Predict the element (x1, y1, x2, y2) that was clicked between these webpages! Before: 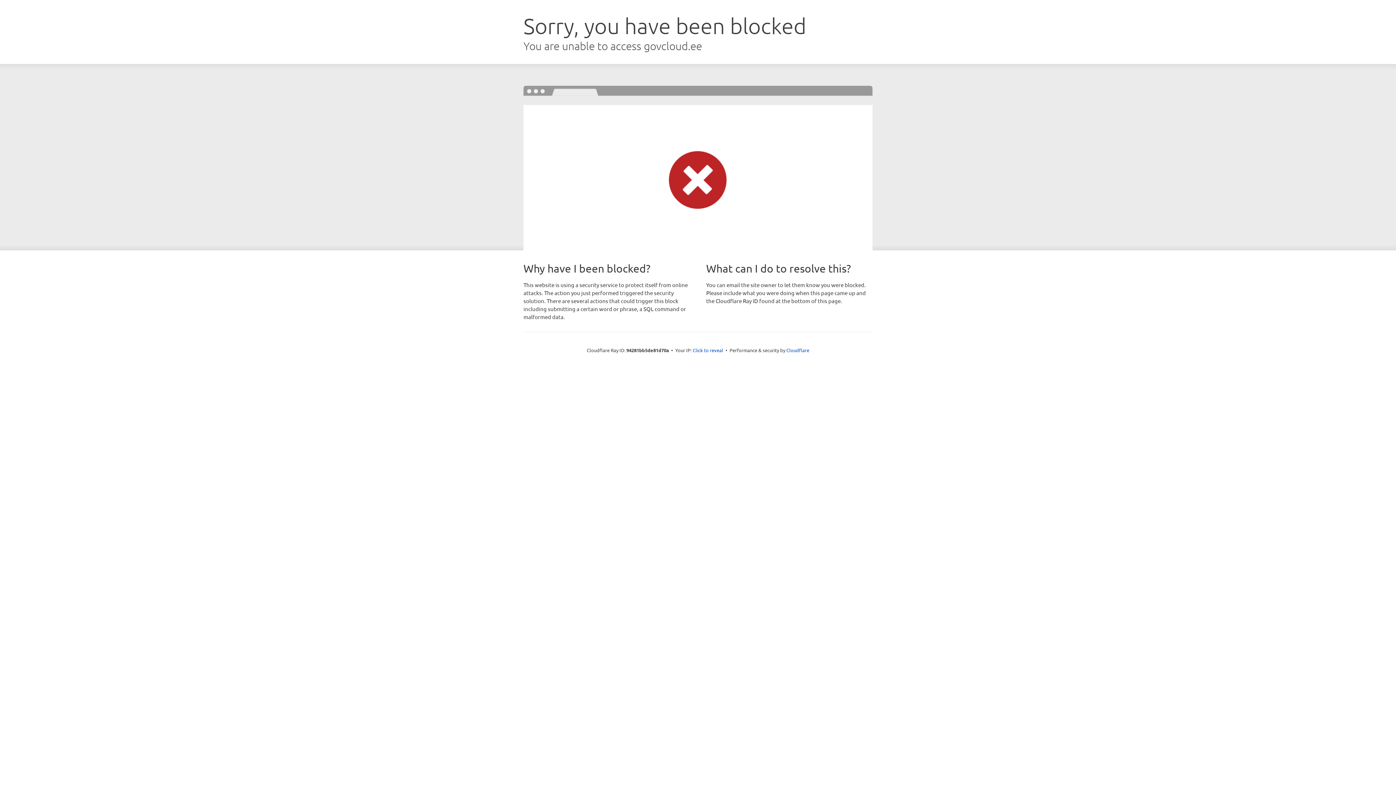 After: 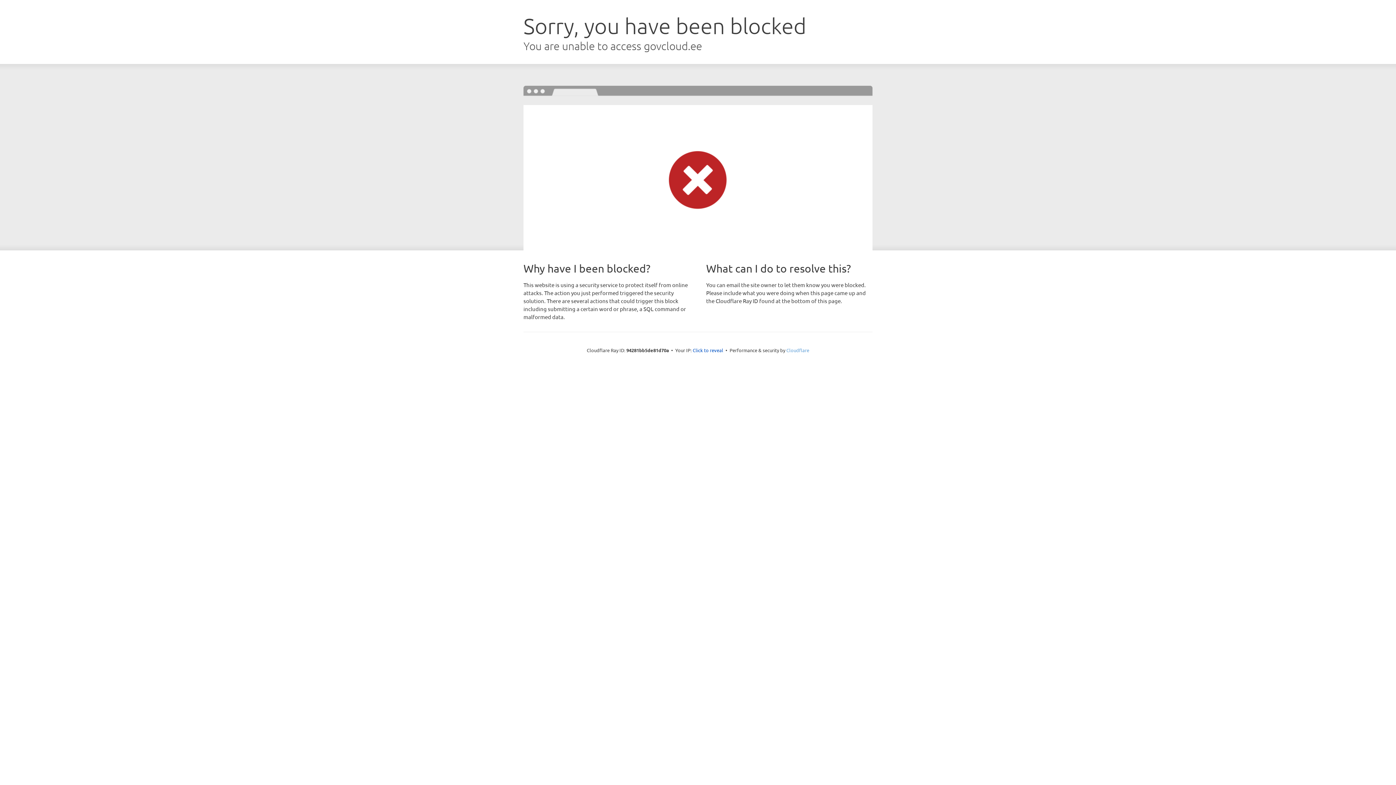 Action: label: Cloudflare bbox: (786, 347, 809, 353)